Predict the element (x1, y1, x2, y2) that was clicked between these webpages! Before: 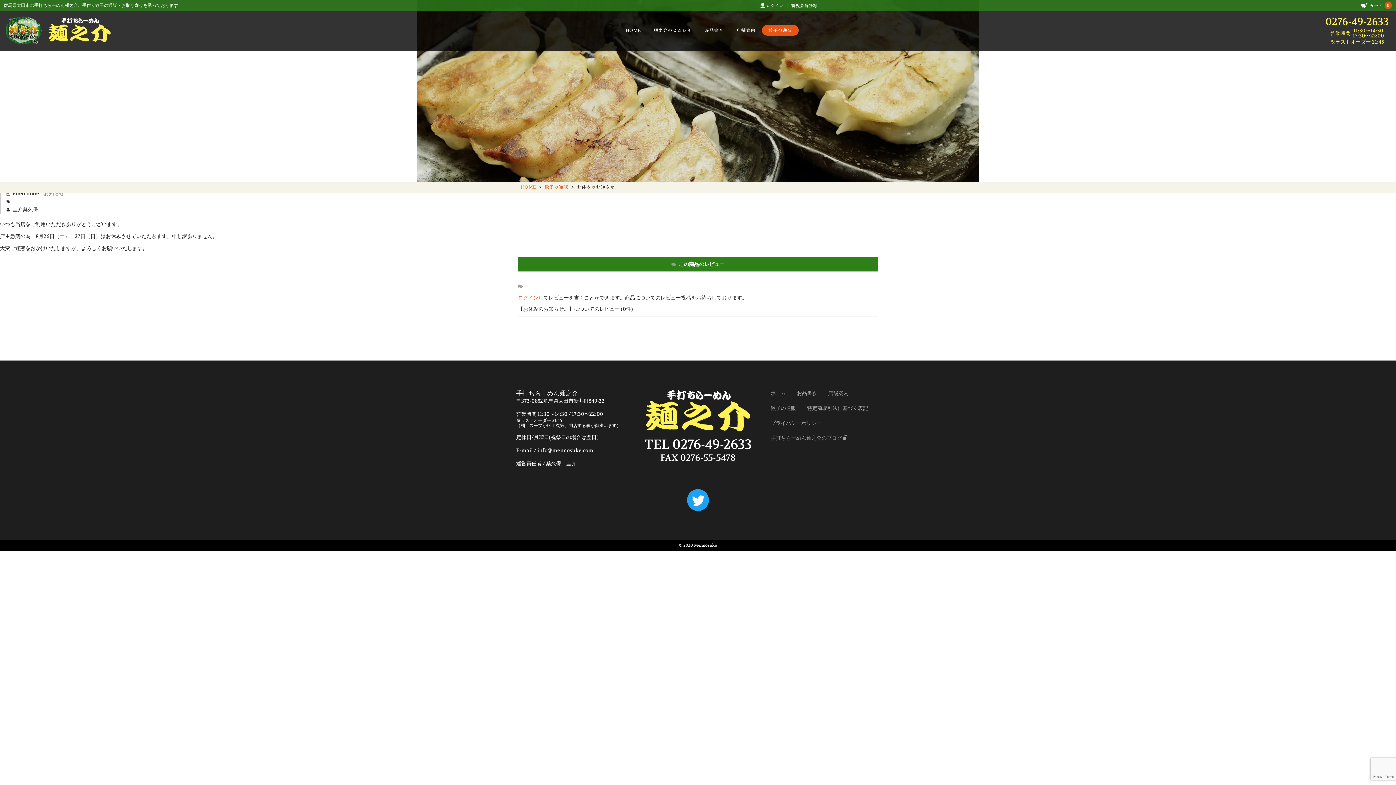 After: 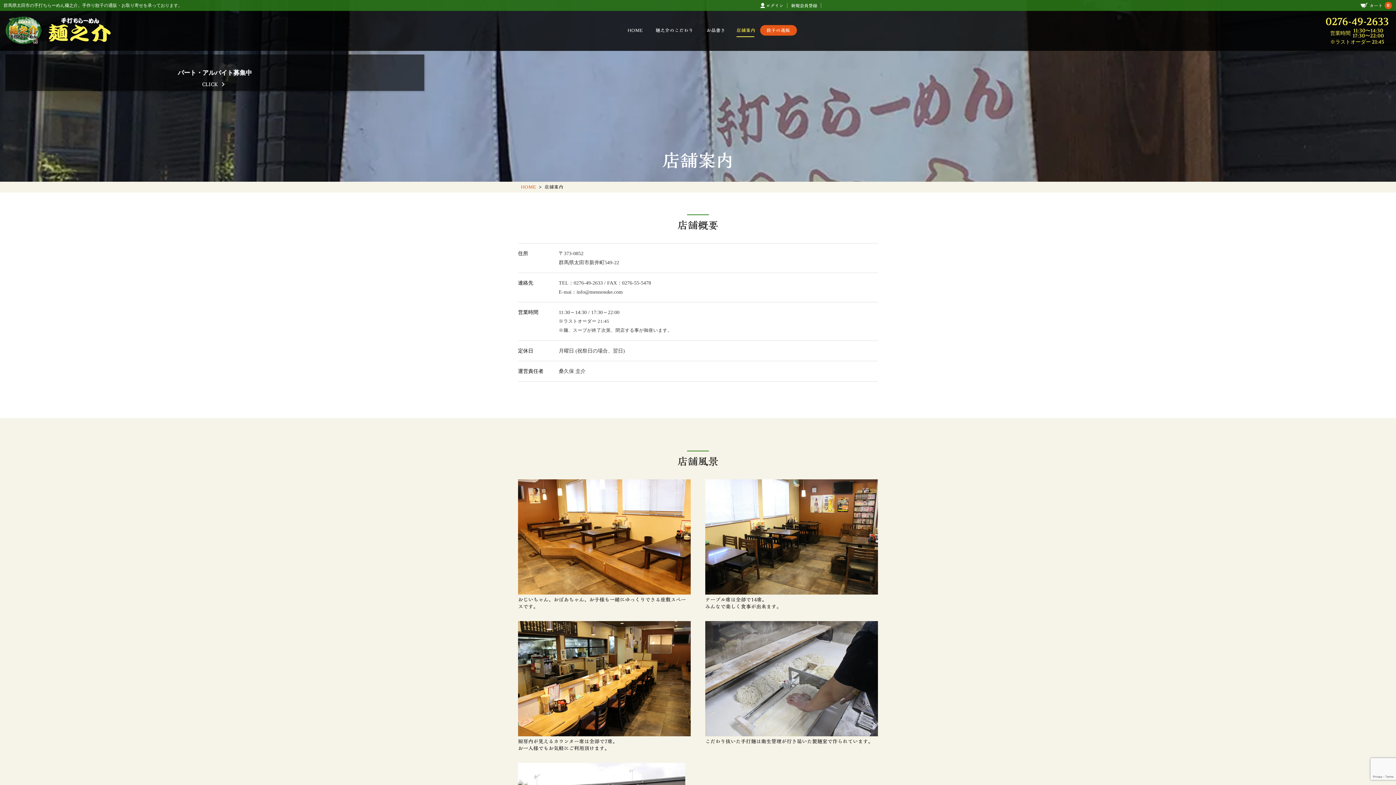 Action: label: 店舗案内 bbox: (730, 23, 762, 37)